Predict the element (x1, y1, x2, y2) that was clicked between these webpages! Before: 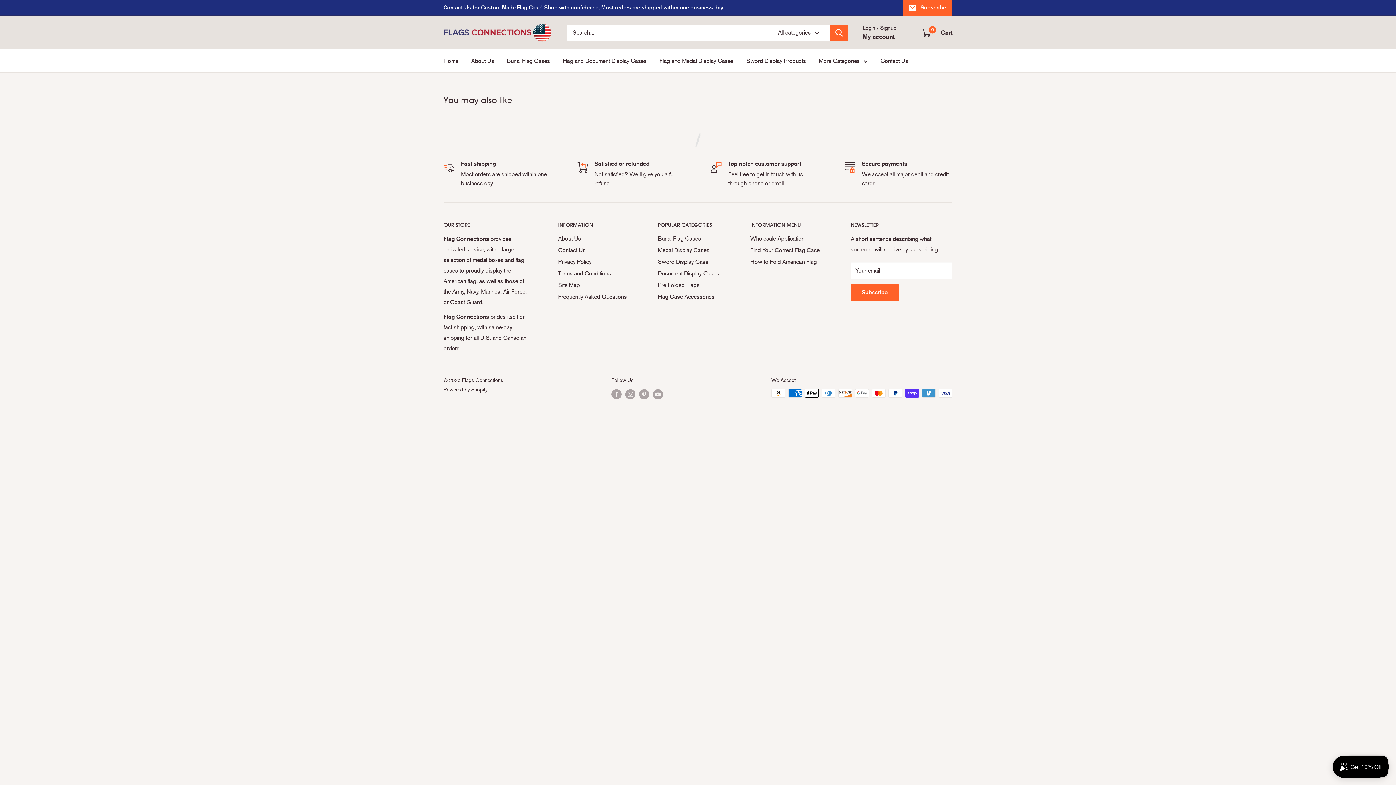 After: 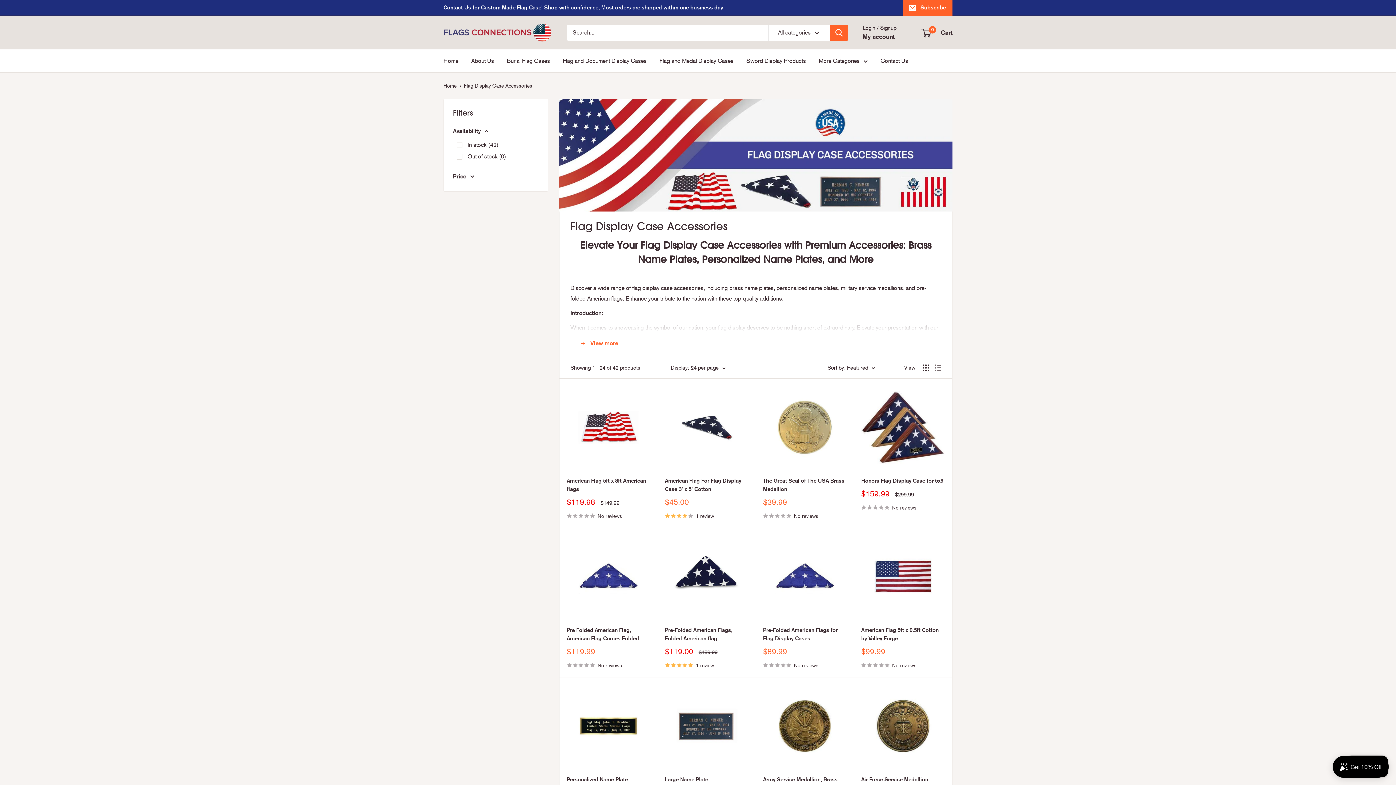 Action: label: Flag Case Accessories bbox: (658, 291, 725, 302)